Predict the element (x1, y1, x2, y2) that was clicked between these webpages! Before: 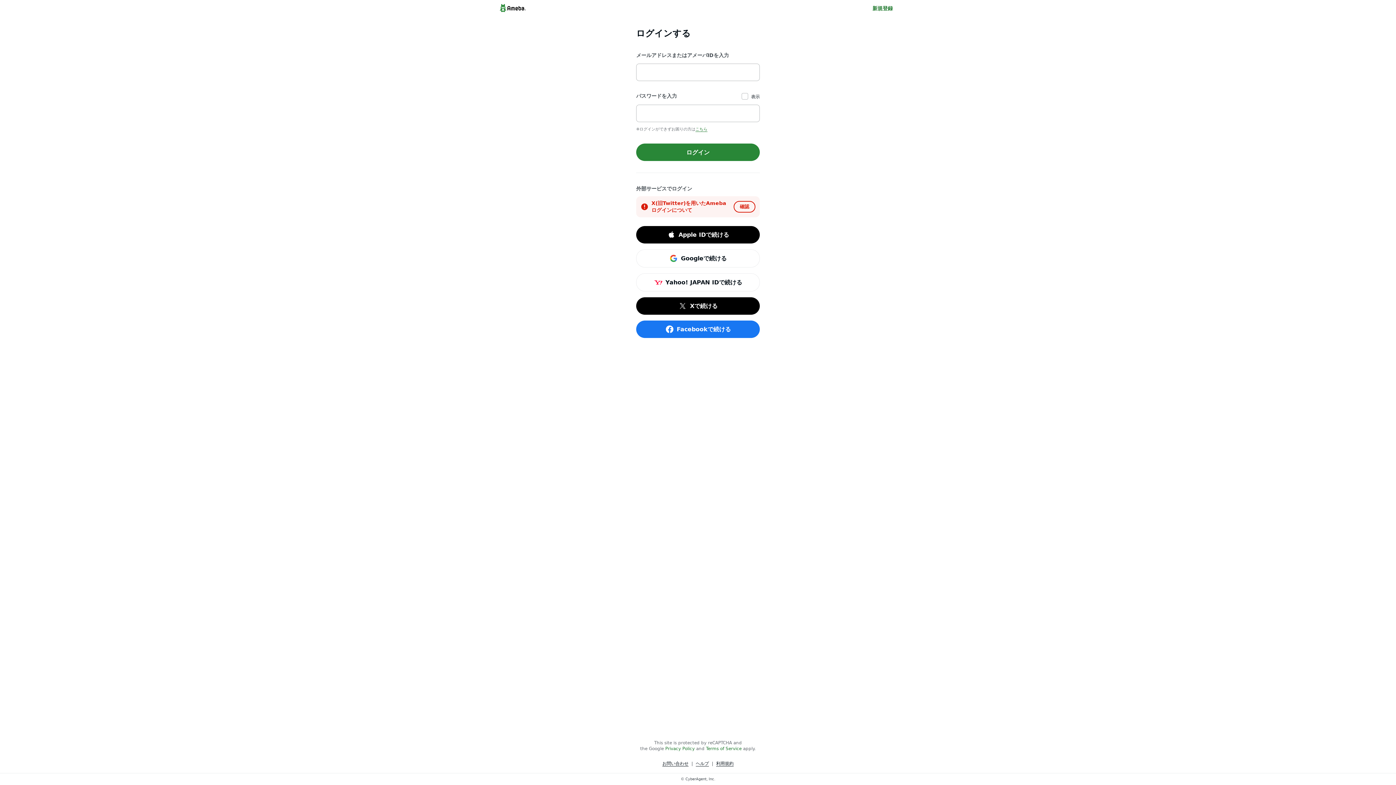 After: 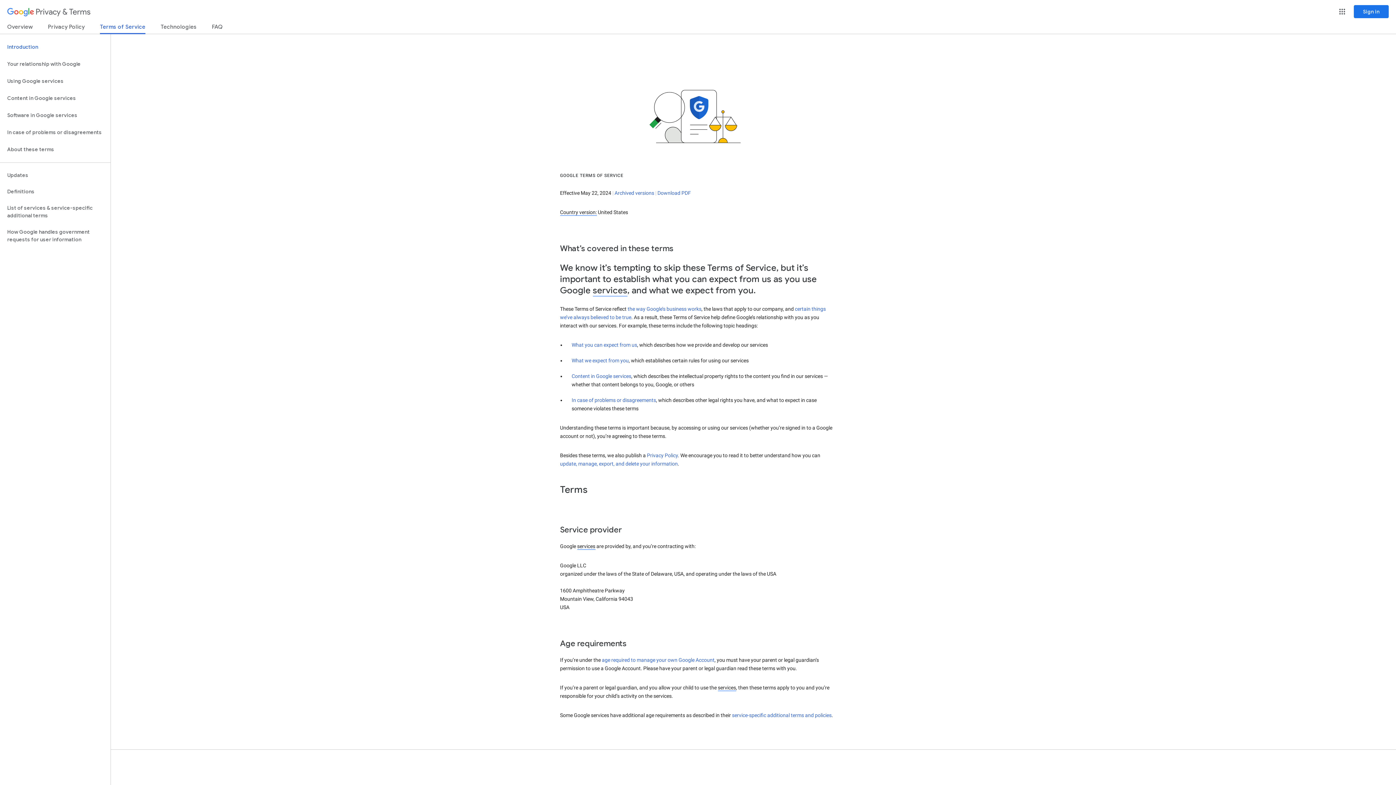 Action: bbox: (706, 746, 741, 751) label: Terms of Service